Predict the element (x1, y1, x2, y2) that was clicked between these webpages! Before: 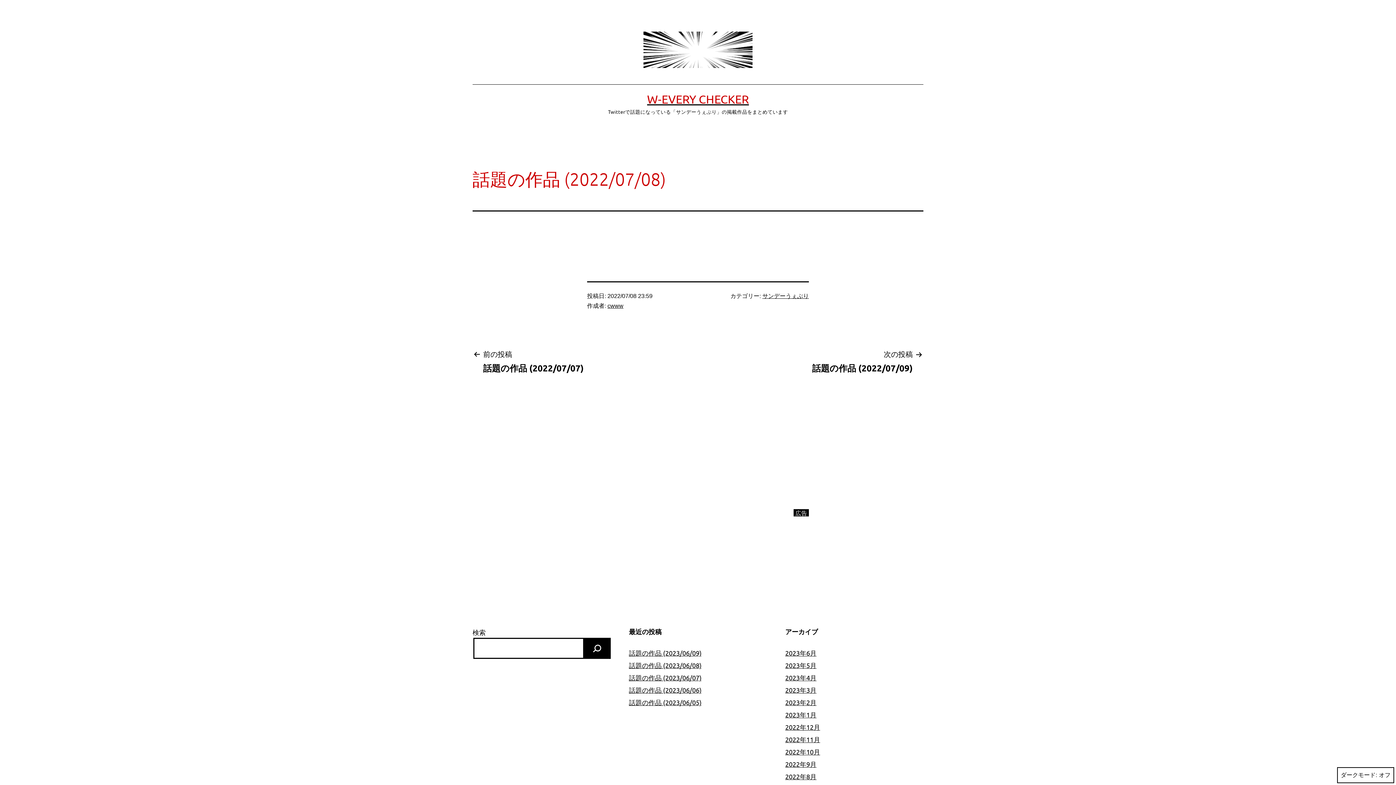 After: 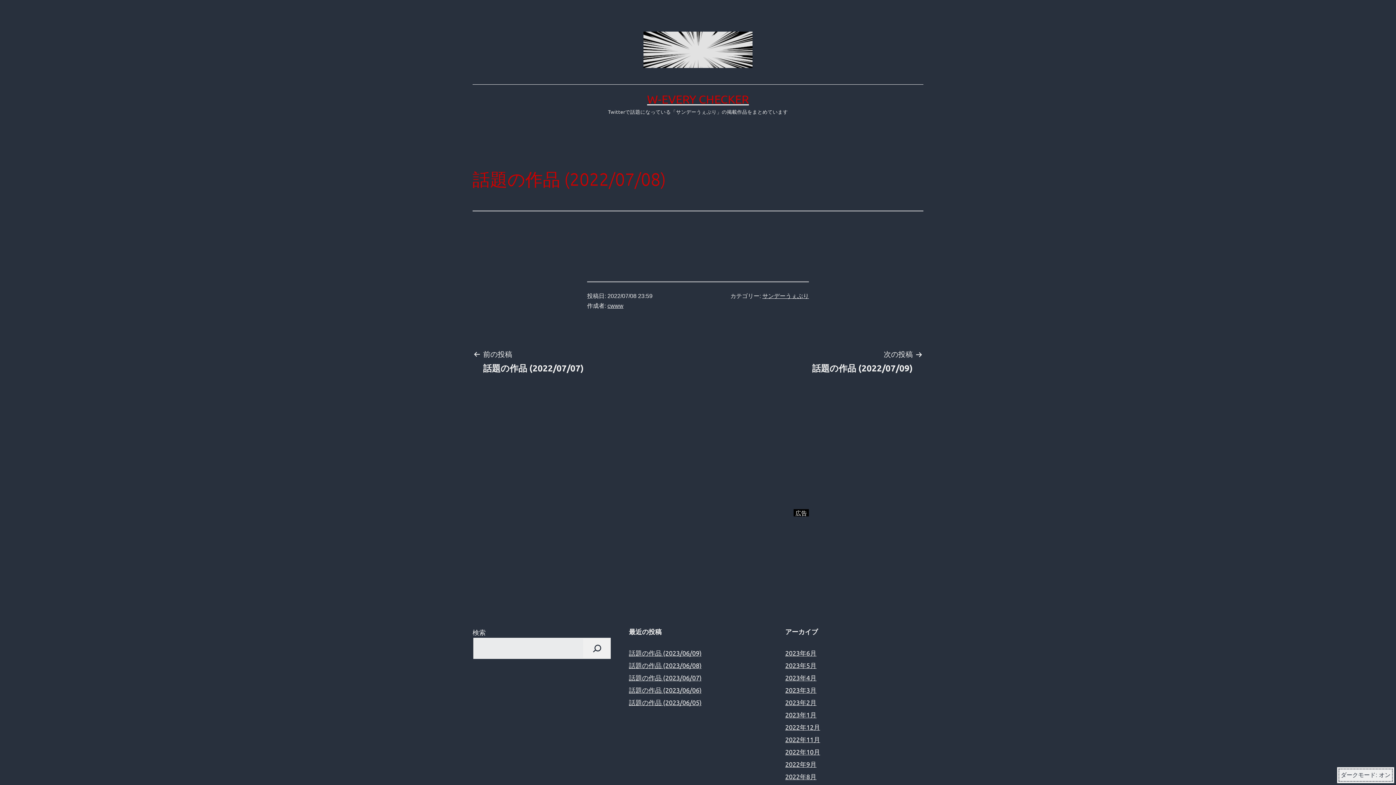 Action: label: ダークモード: bbox: (1337, 767, 1394, 783)